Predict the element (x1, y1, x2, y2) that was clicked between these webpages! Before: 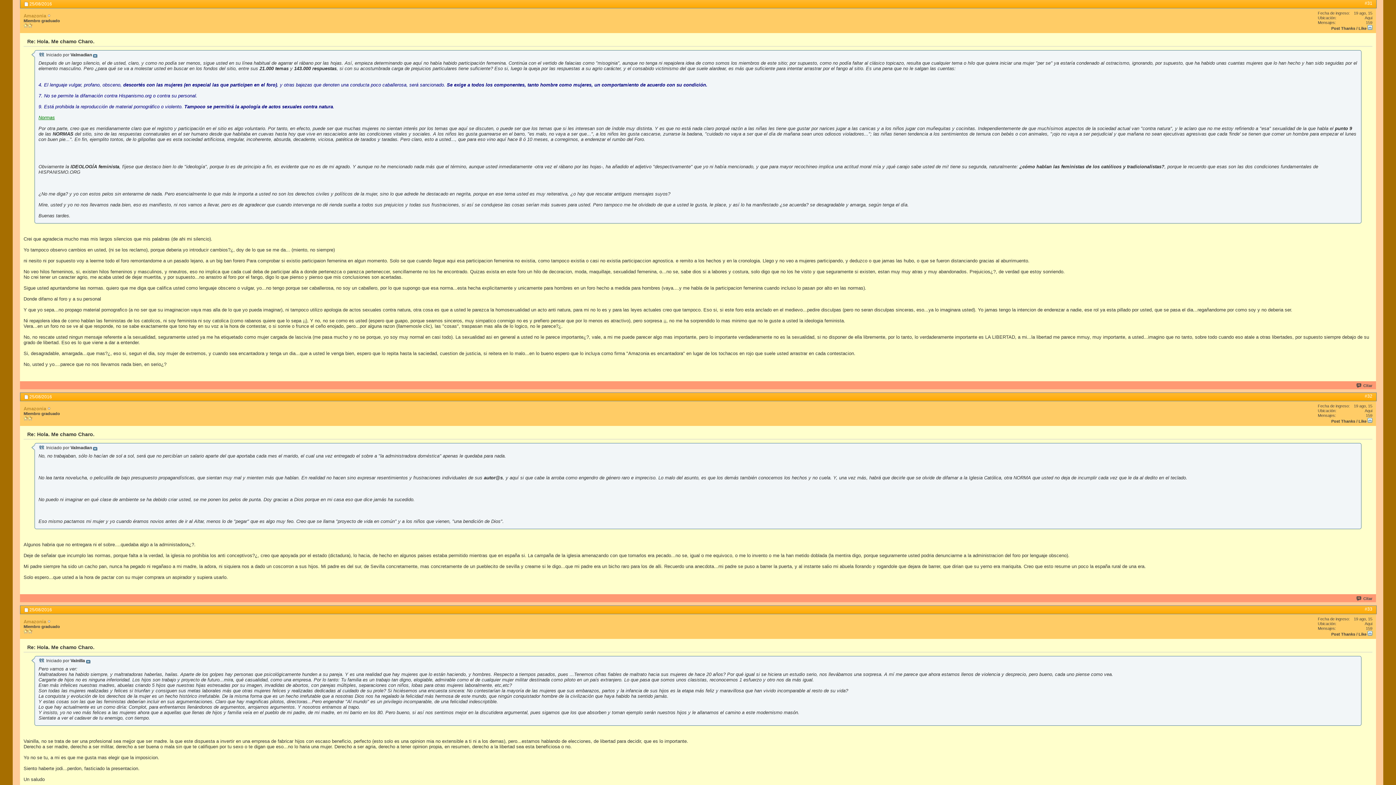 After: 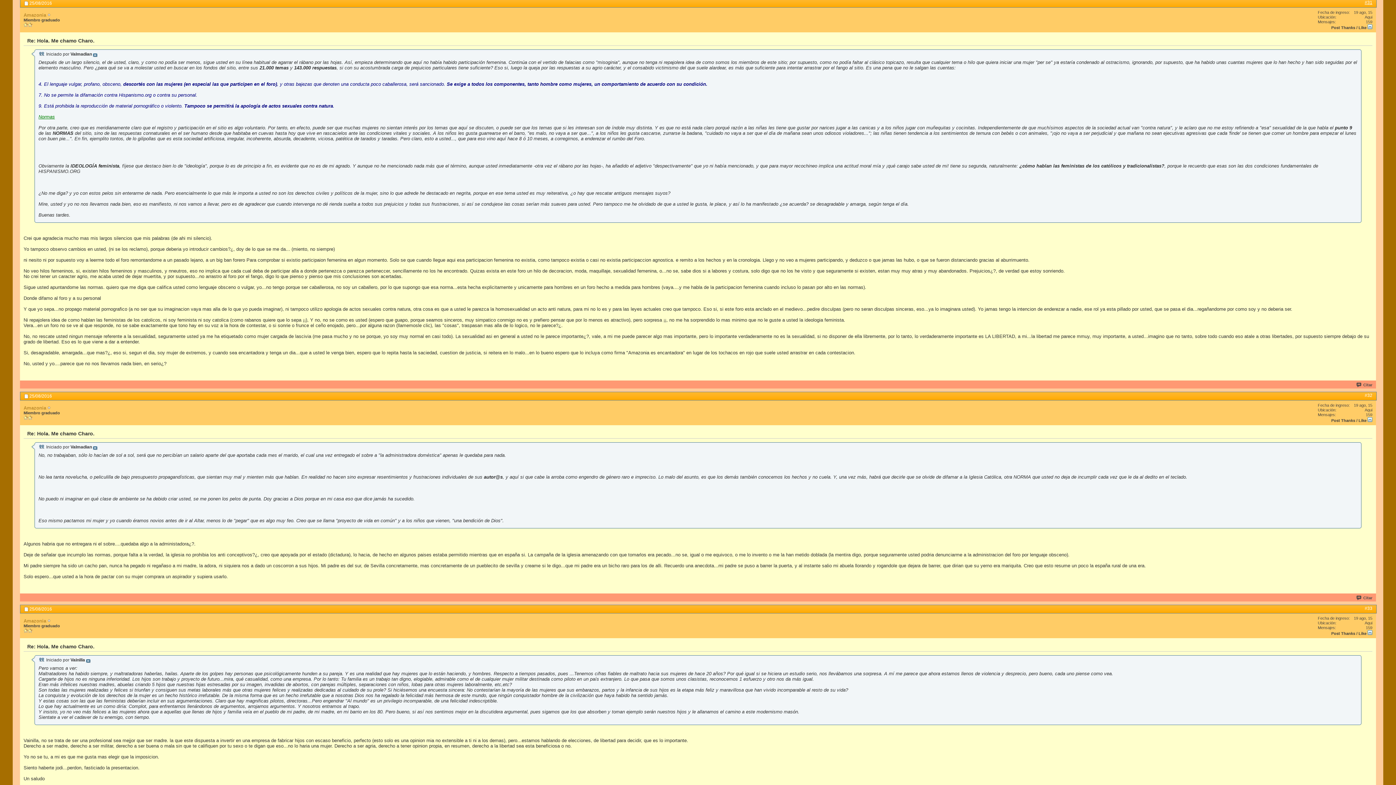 Action: bbox: (1365, 0, 1372, 5) label: #31